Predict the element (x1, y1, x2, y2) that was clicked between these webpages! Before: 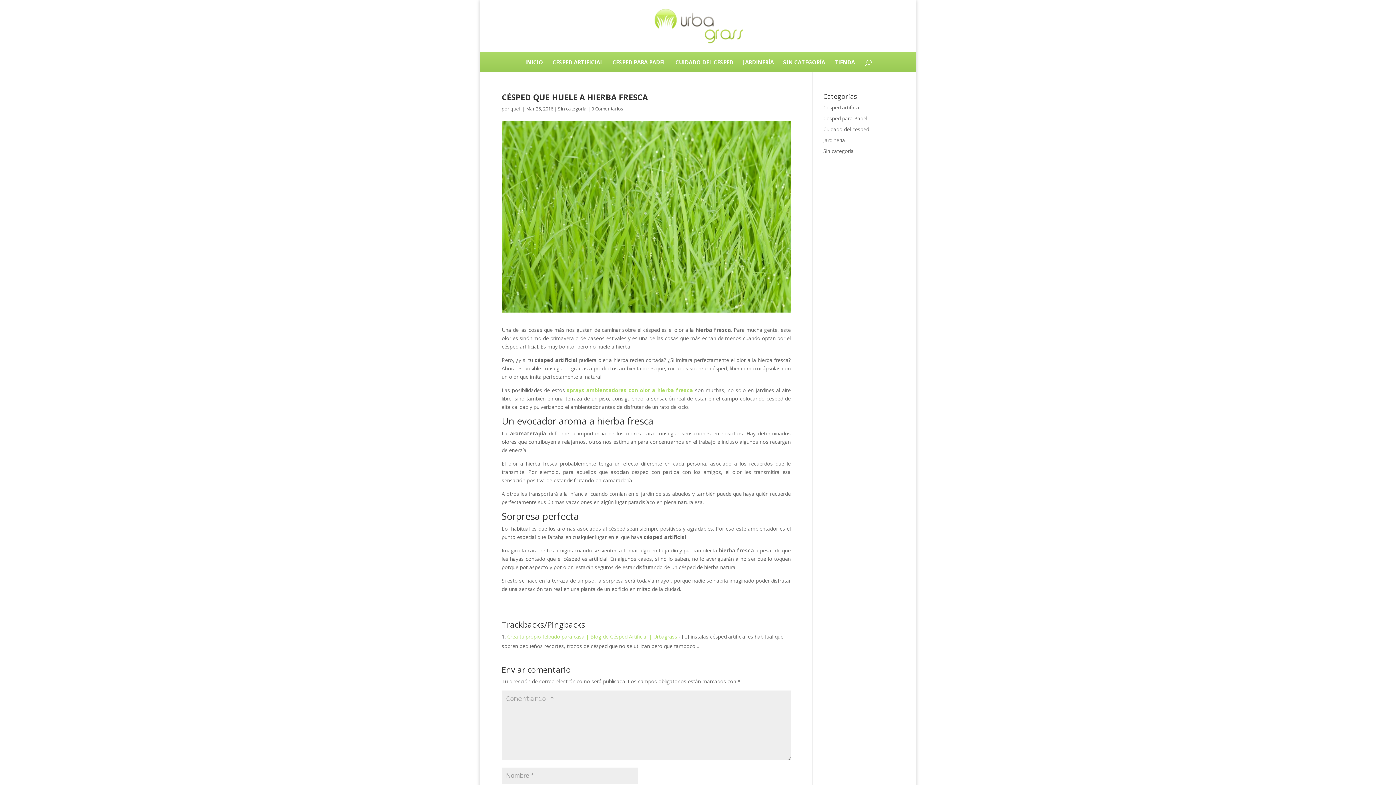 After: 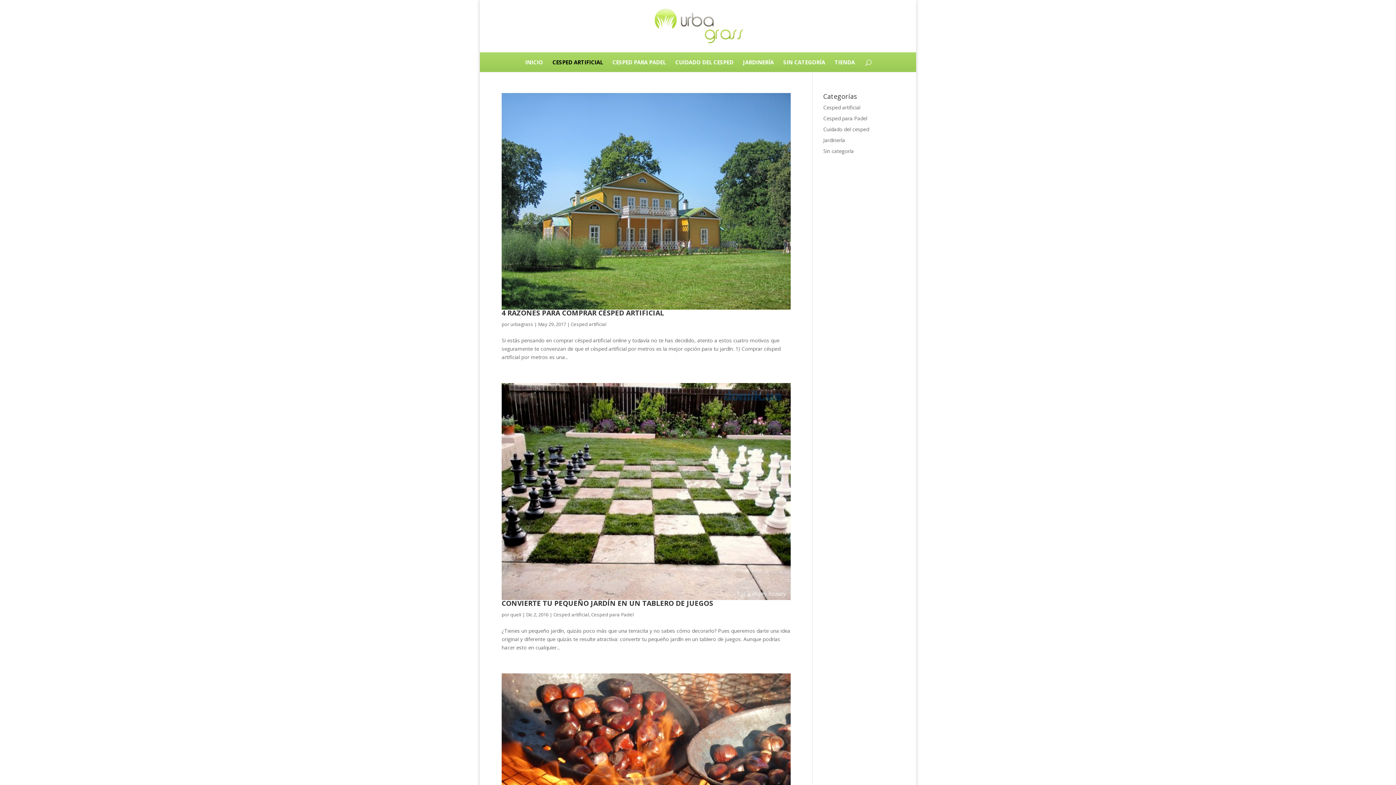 Action: label: CESPED ARTIFICIAL bbox: (552, 52, 603, 72)